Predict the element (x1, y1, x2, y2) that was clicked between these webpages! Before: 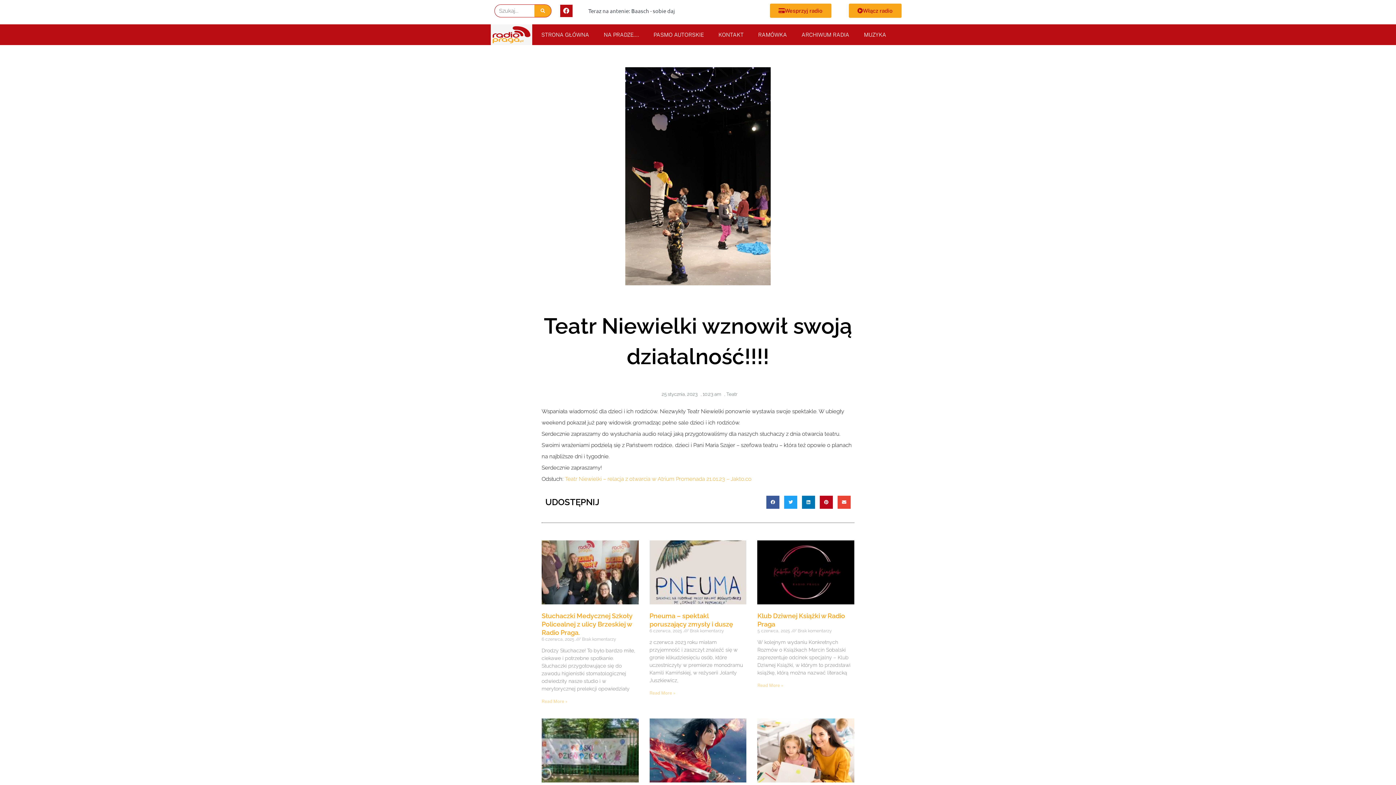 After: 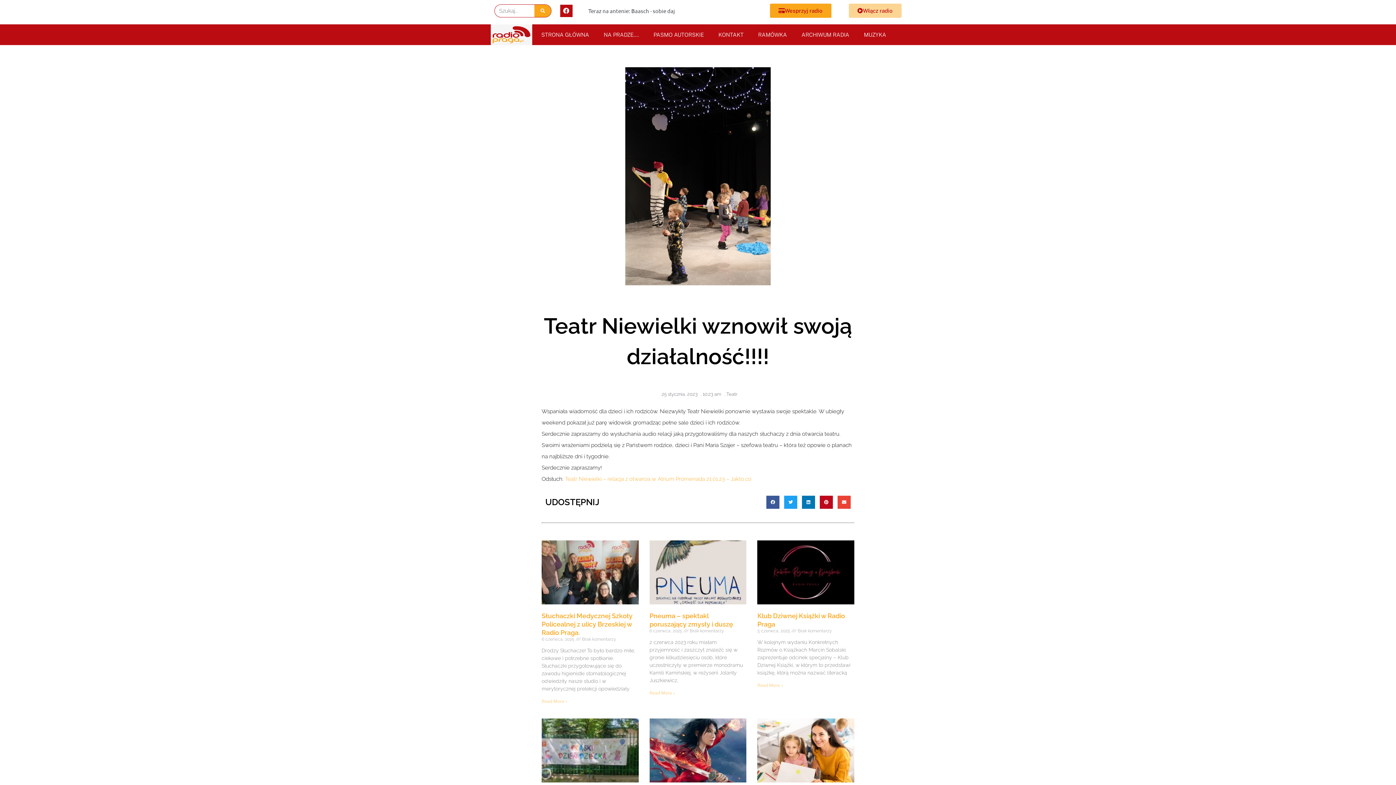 Action: bbox: (848, 3, 901, 17) label: Włącz radio